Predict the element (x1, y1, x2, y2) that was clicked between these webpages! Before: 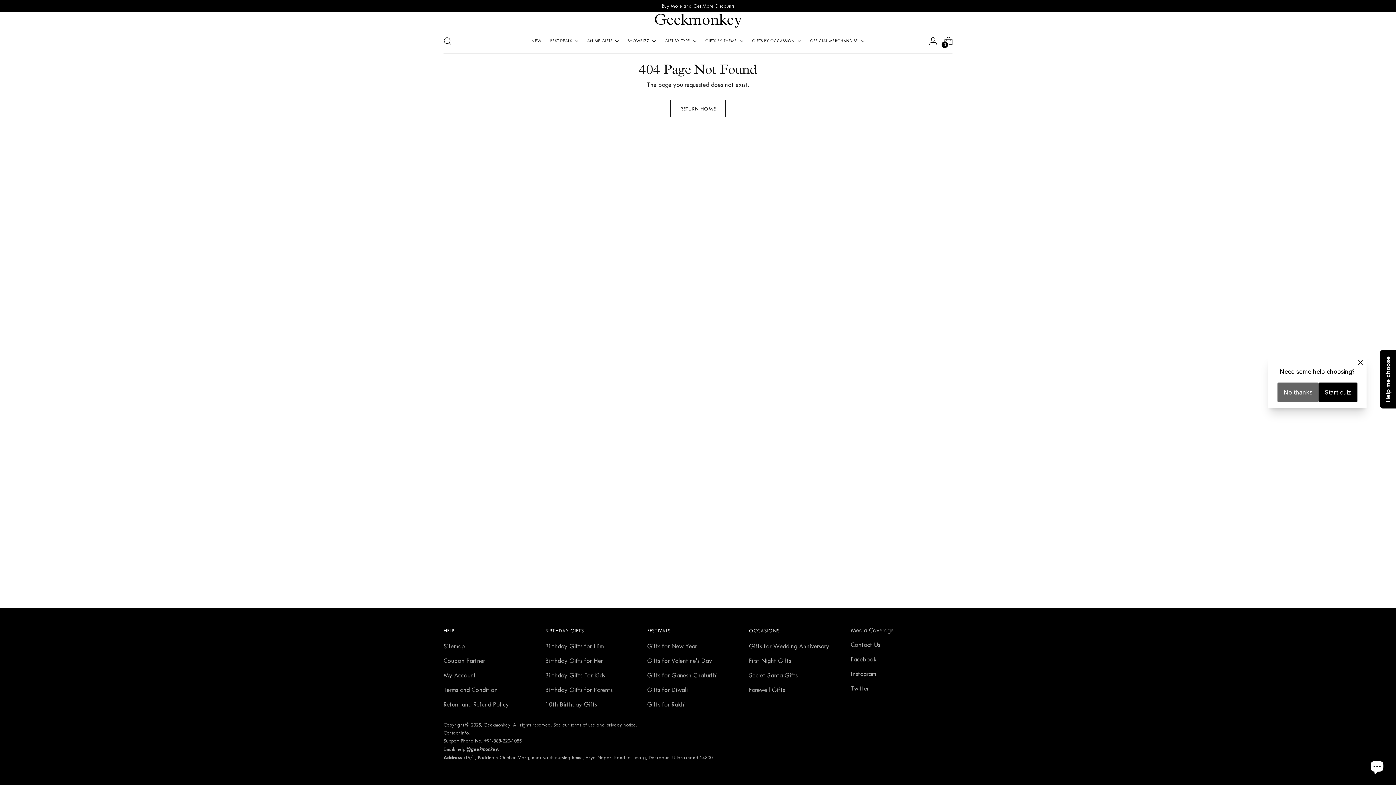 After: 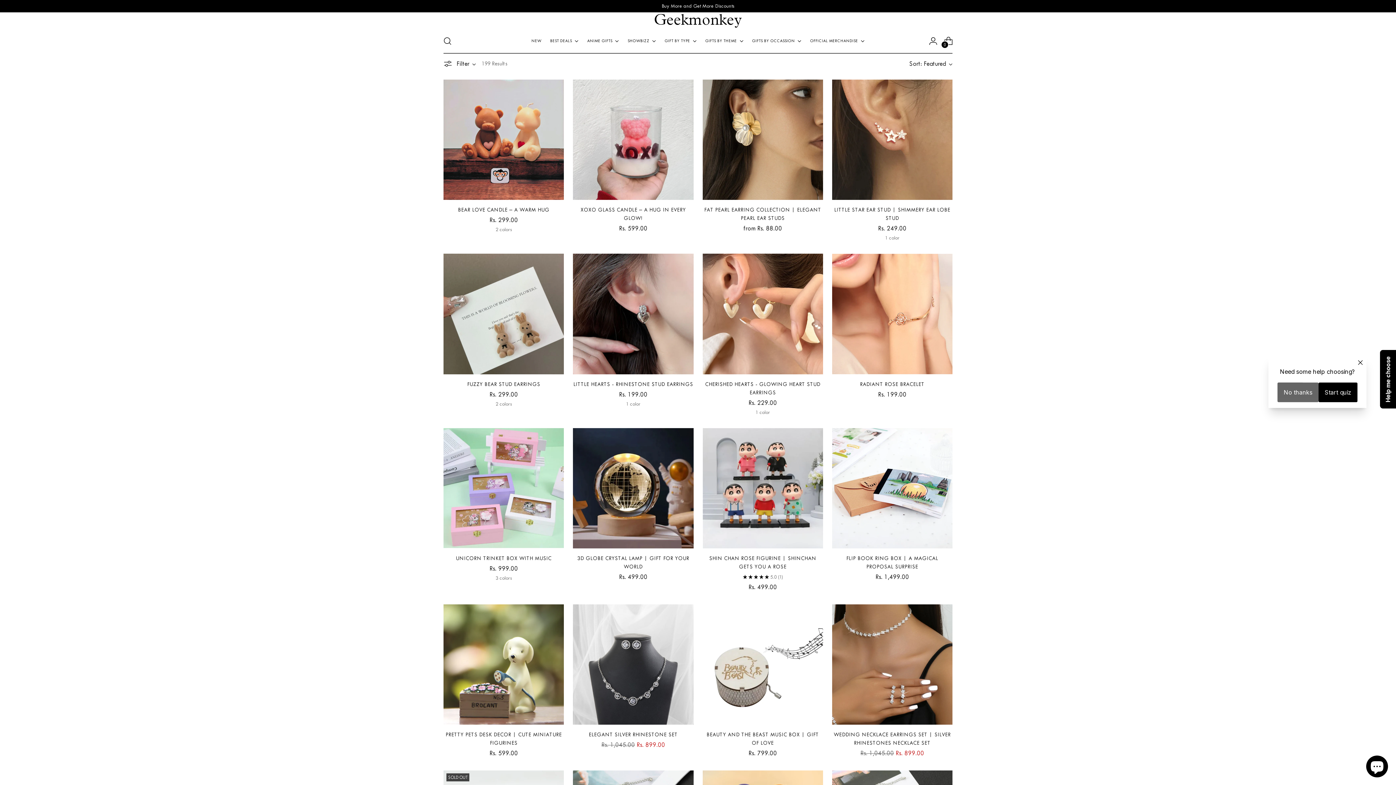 Action: label: Gifts for Valentine's Day bbox: (647, 657, 712, 664)